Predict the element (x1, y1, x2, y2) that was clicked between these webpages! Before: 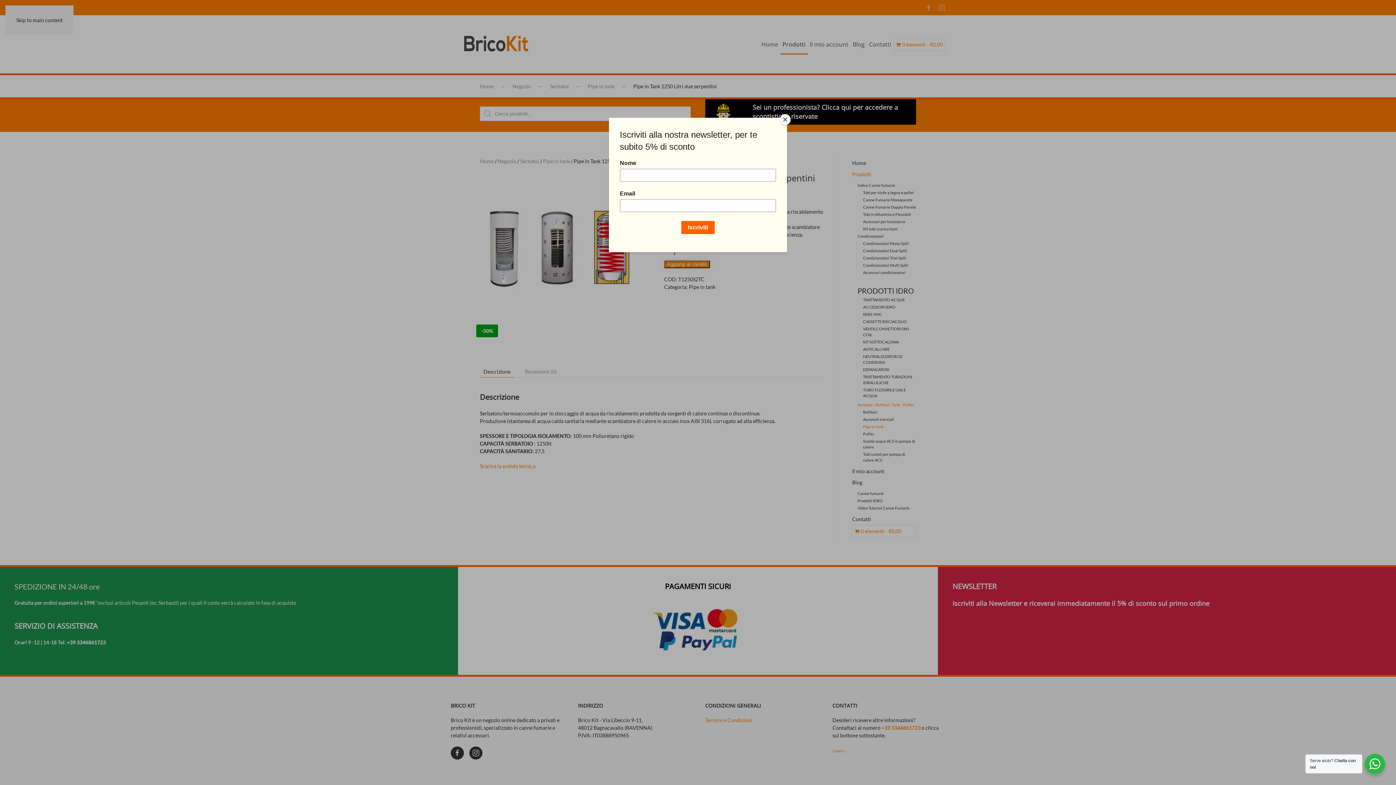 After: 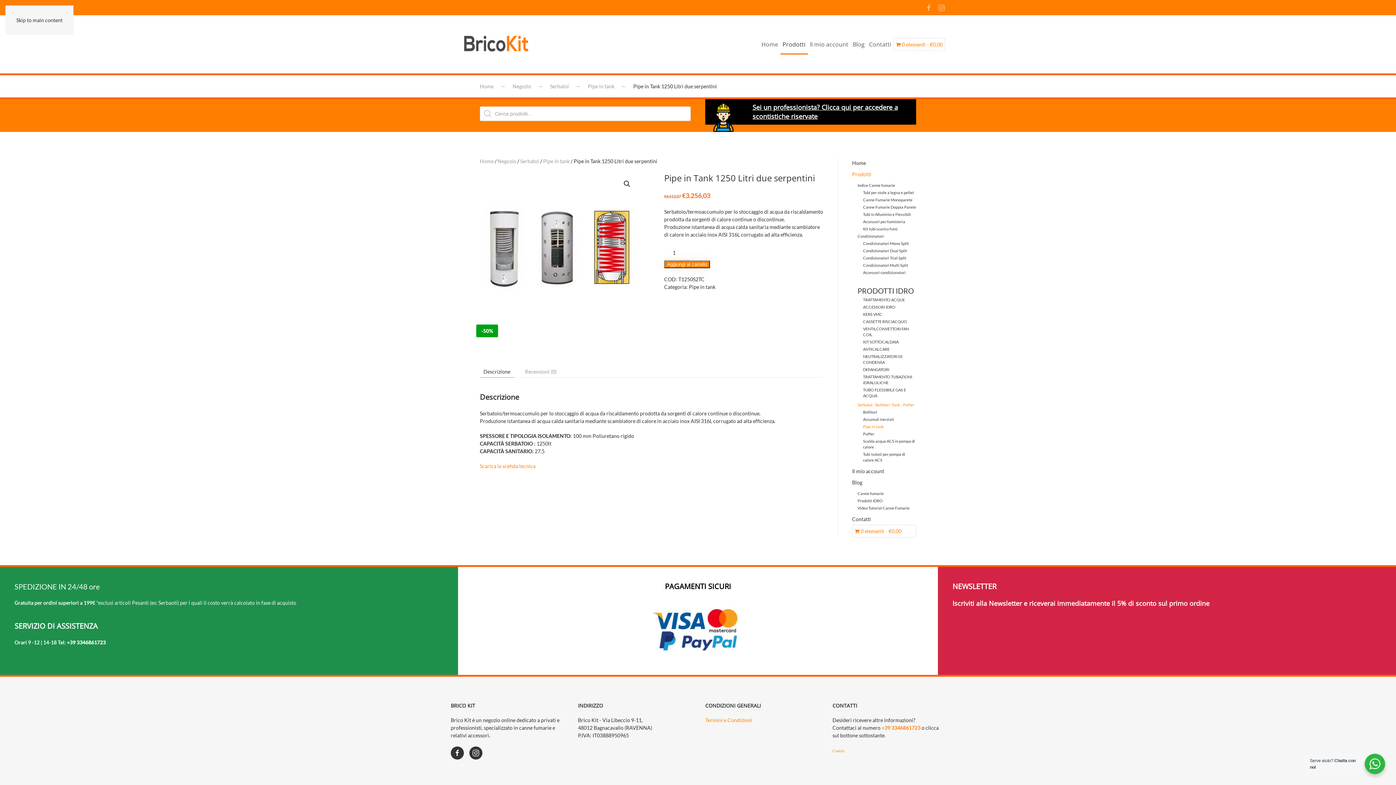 Action: label: Close bbox: (780, 114, 790, 125)